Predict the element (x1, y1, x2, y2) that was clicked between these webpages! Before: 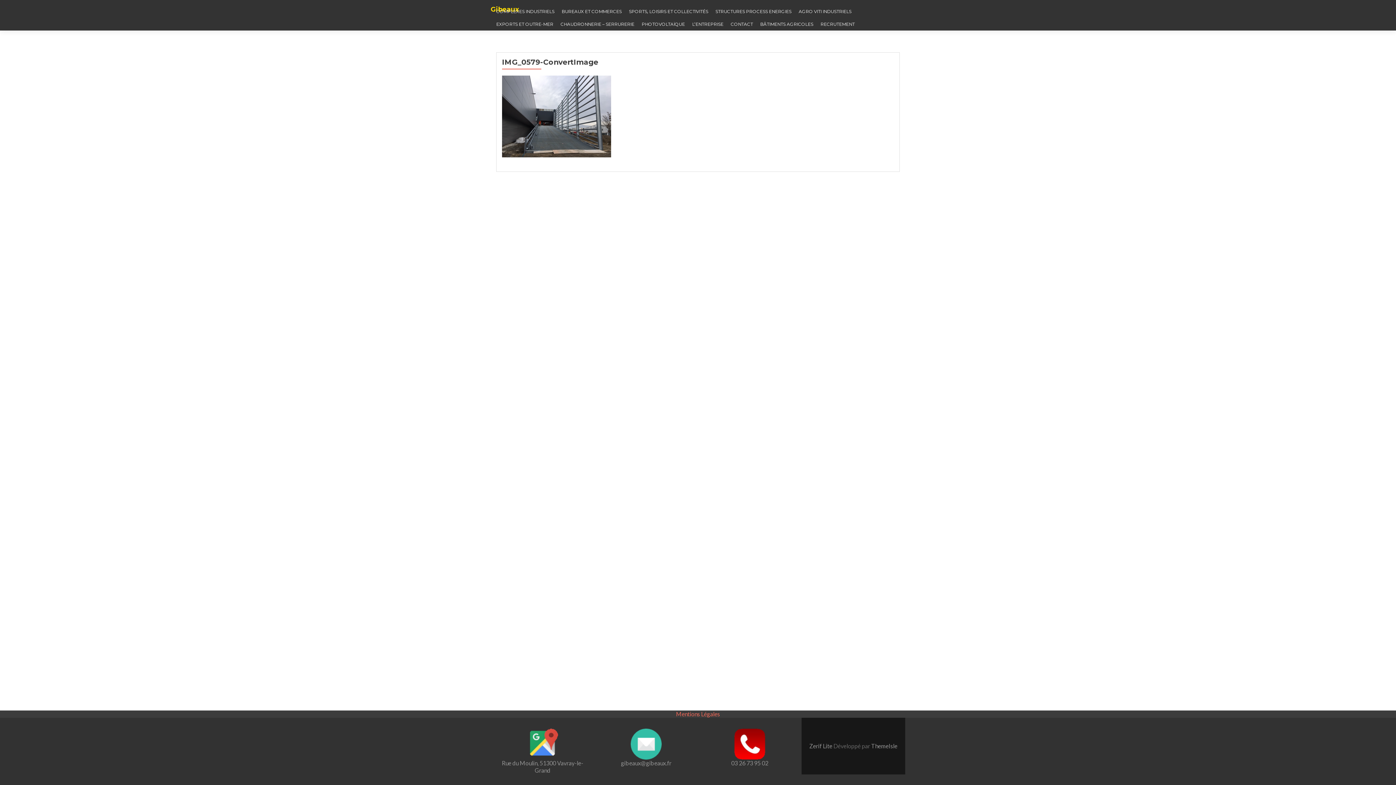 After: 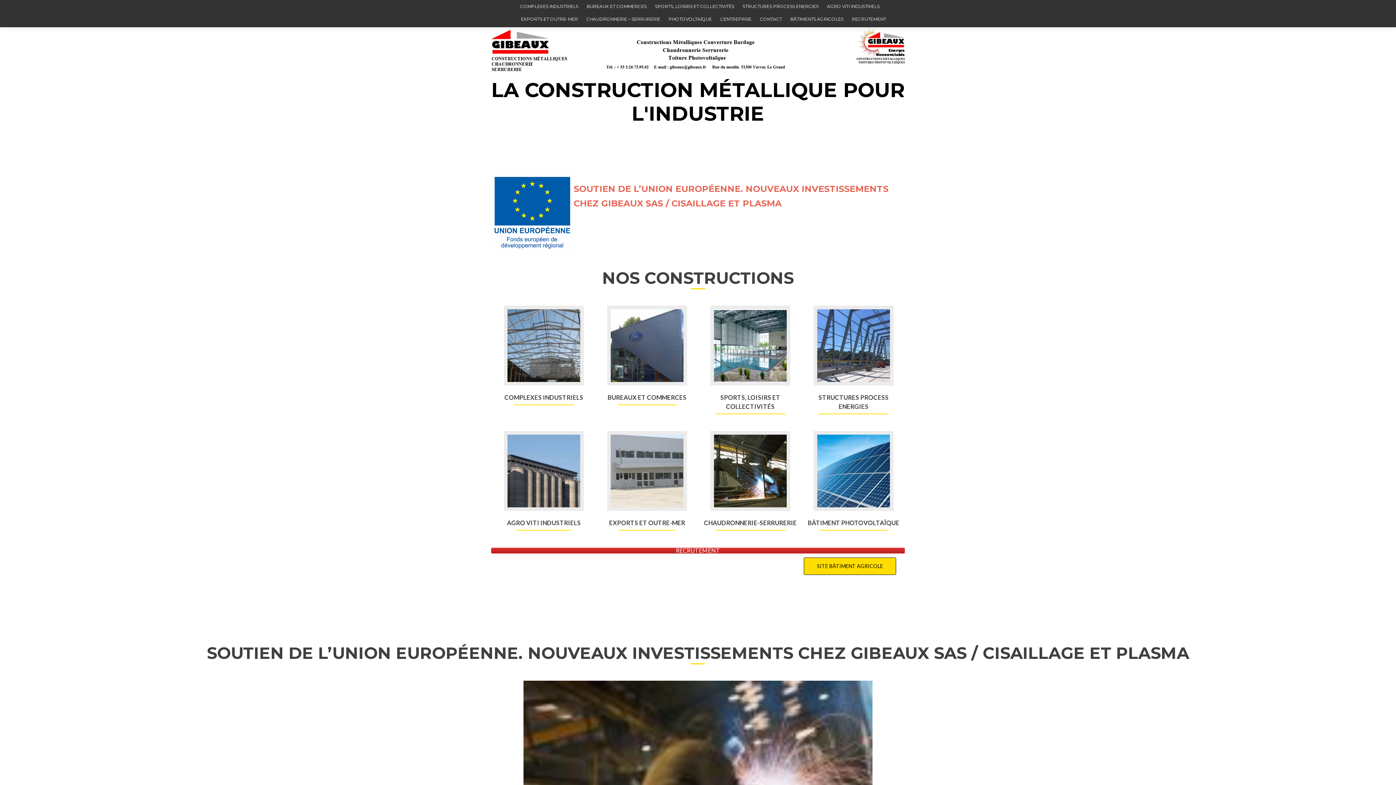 Action: label: Gibeaux bbox: (485, 0, 524, 5)